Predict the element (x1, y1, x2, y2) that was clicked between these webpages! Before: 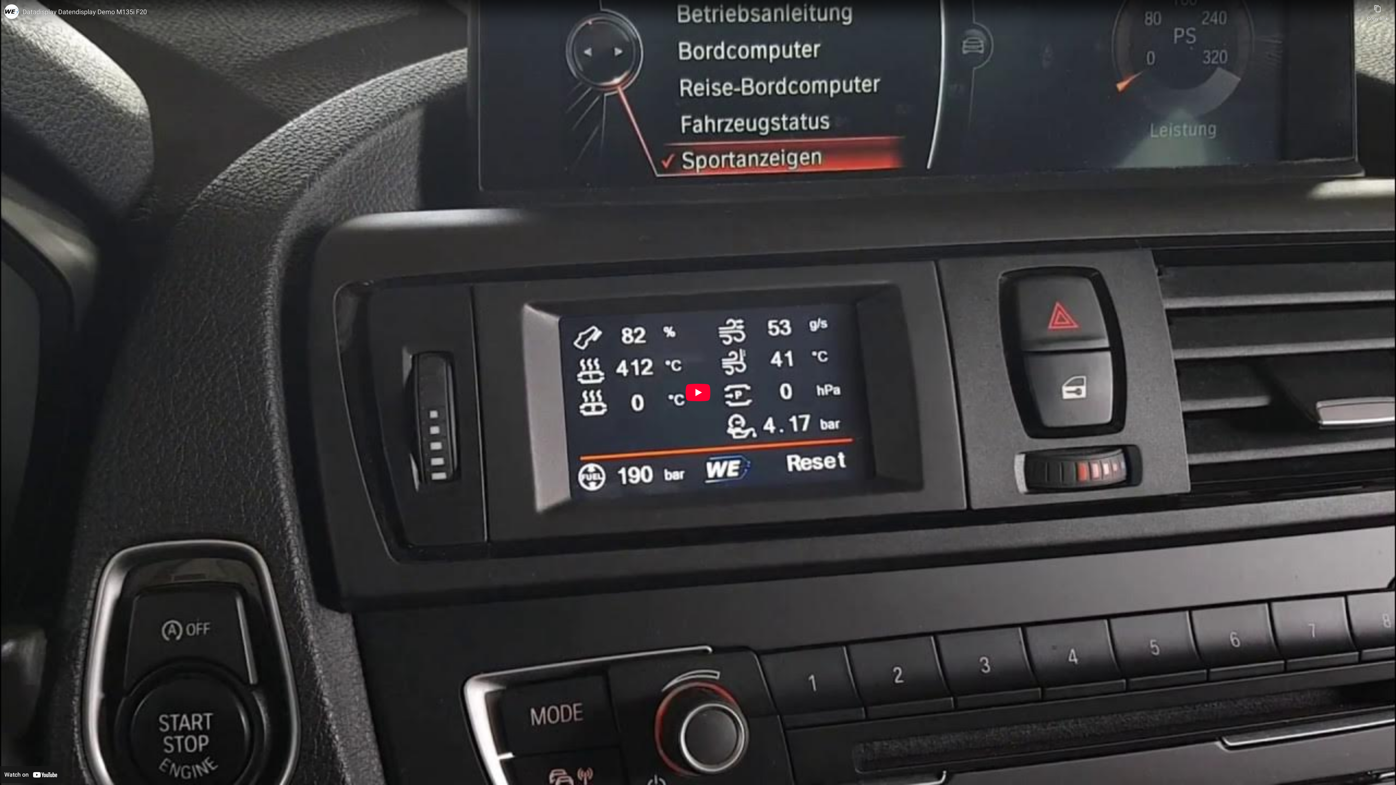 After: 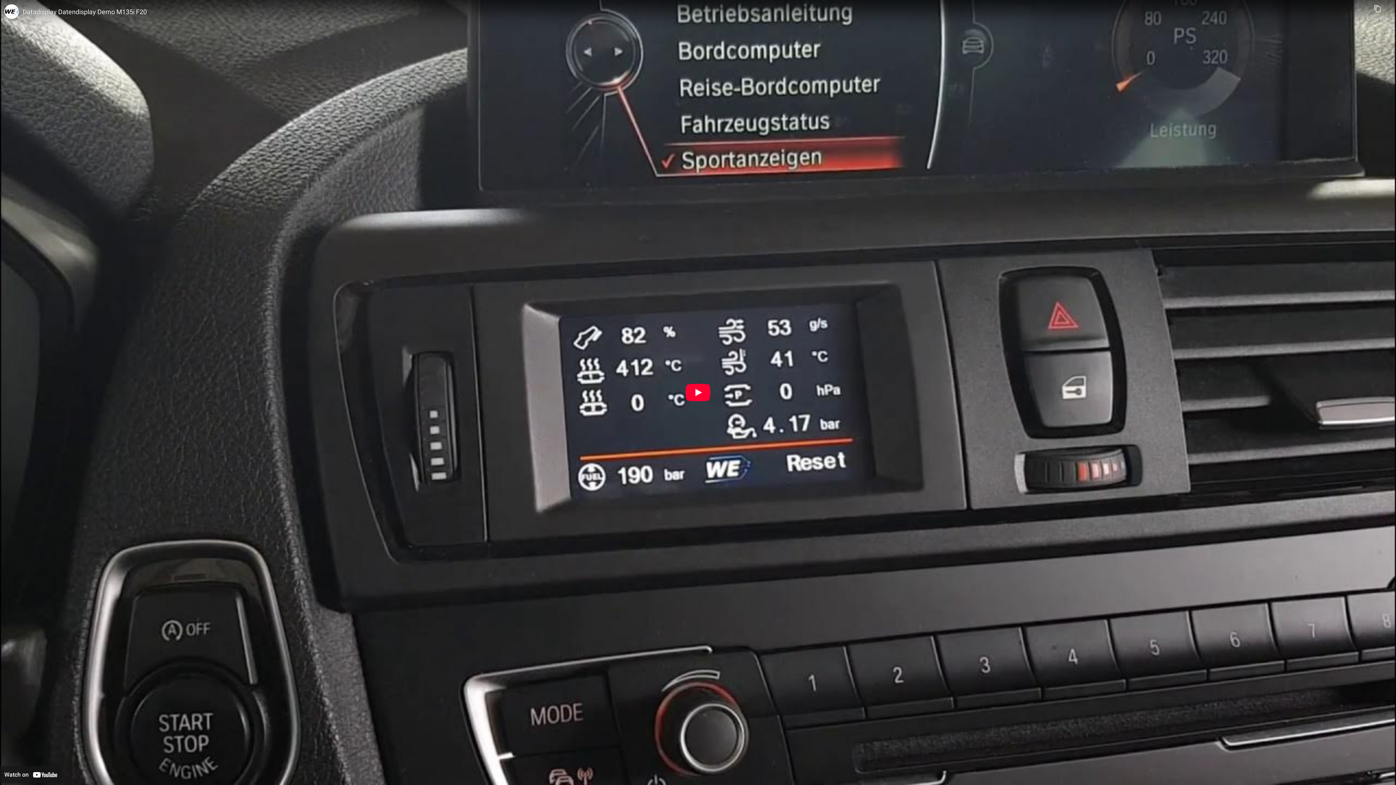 Action: label: Datadisplay Datendisplay Demo M135i F20 bbox: (22, 7, 1363, 16)